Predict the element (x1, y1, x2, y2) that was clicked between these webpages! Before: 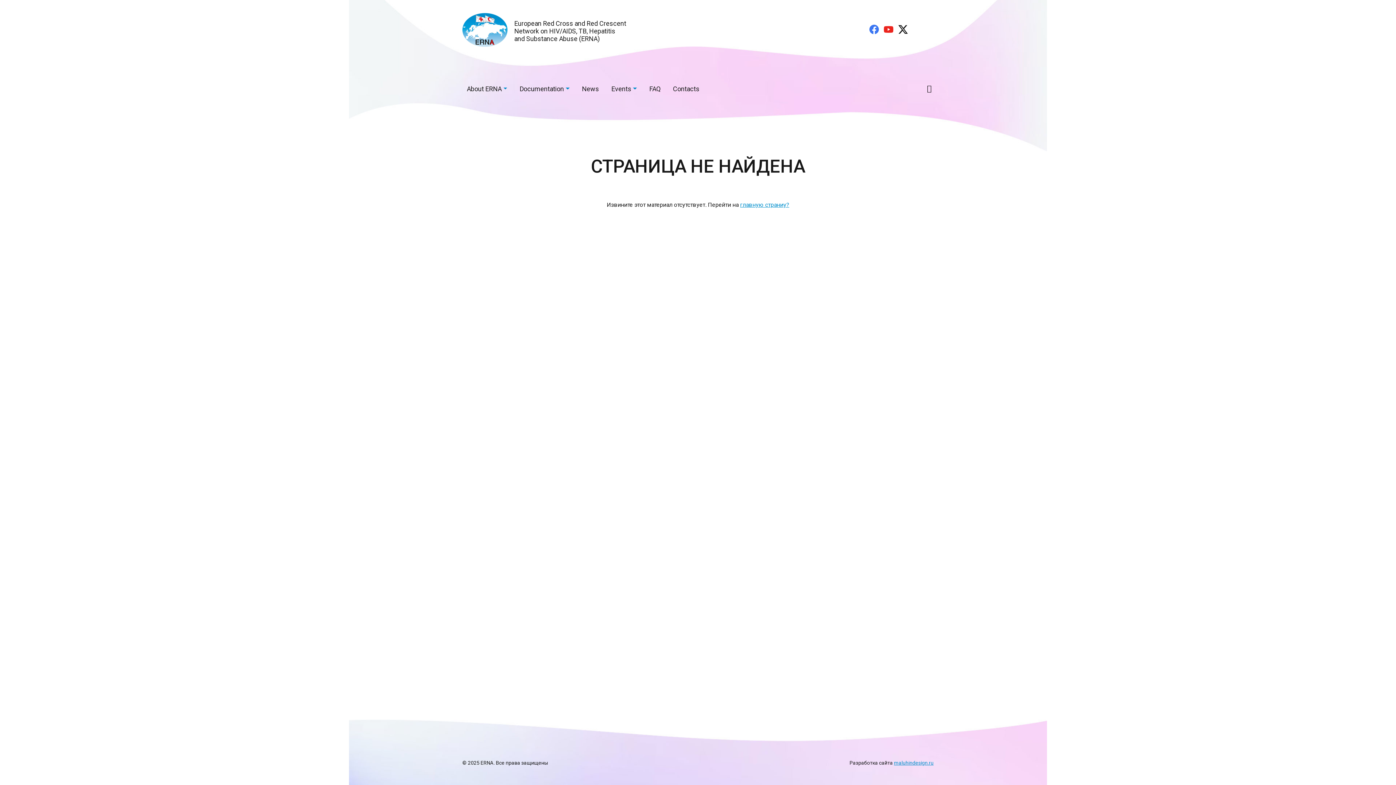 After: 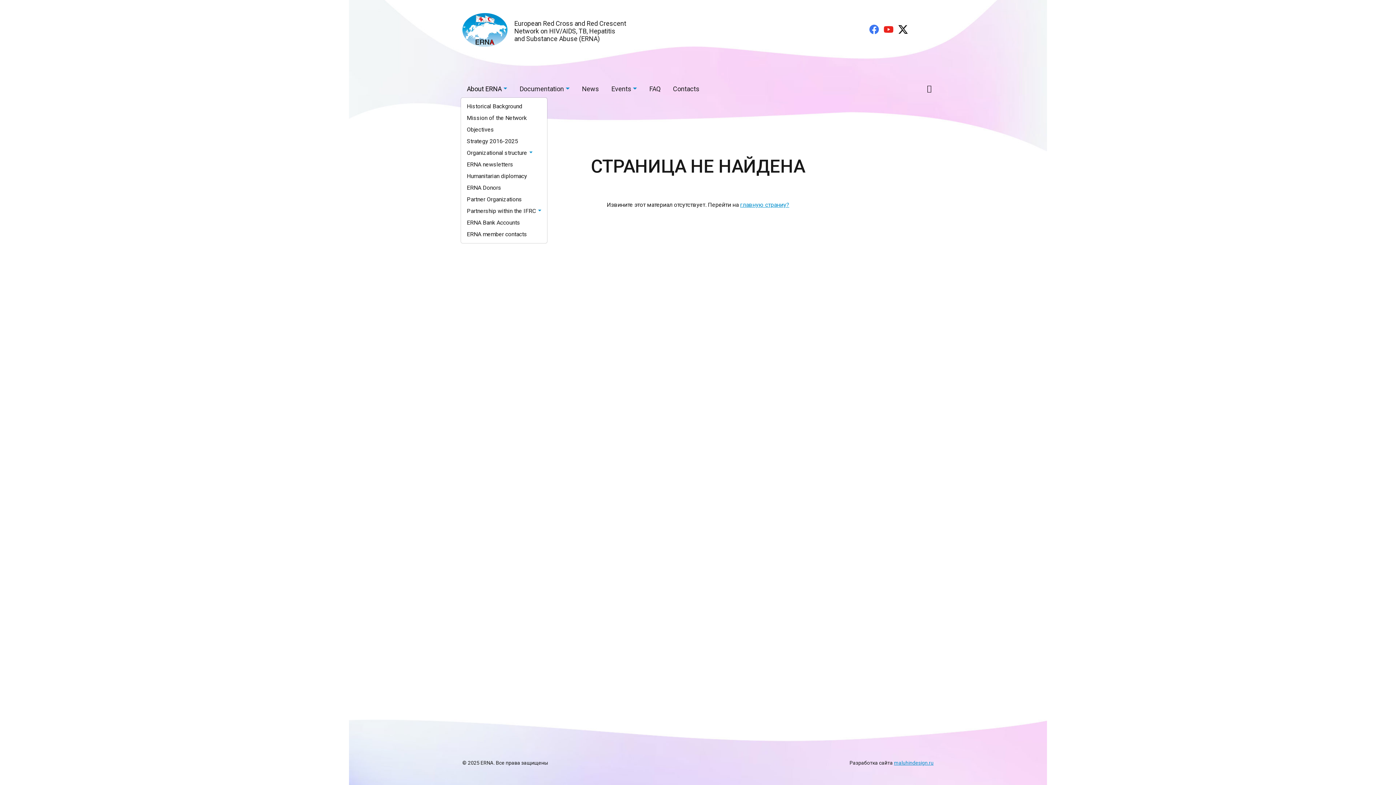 Action: label: About ERNA bbox: (462, 81, 511, 96)